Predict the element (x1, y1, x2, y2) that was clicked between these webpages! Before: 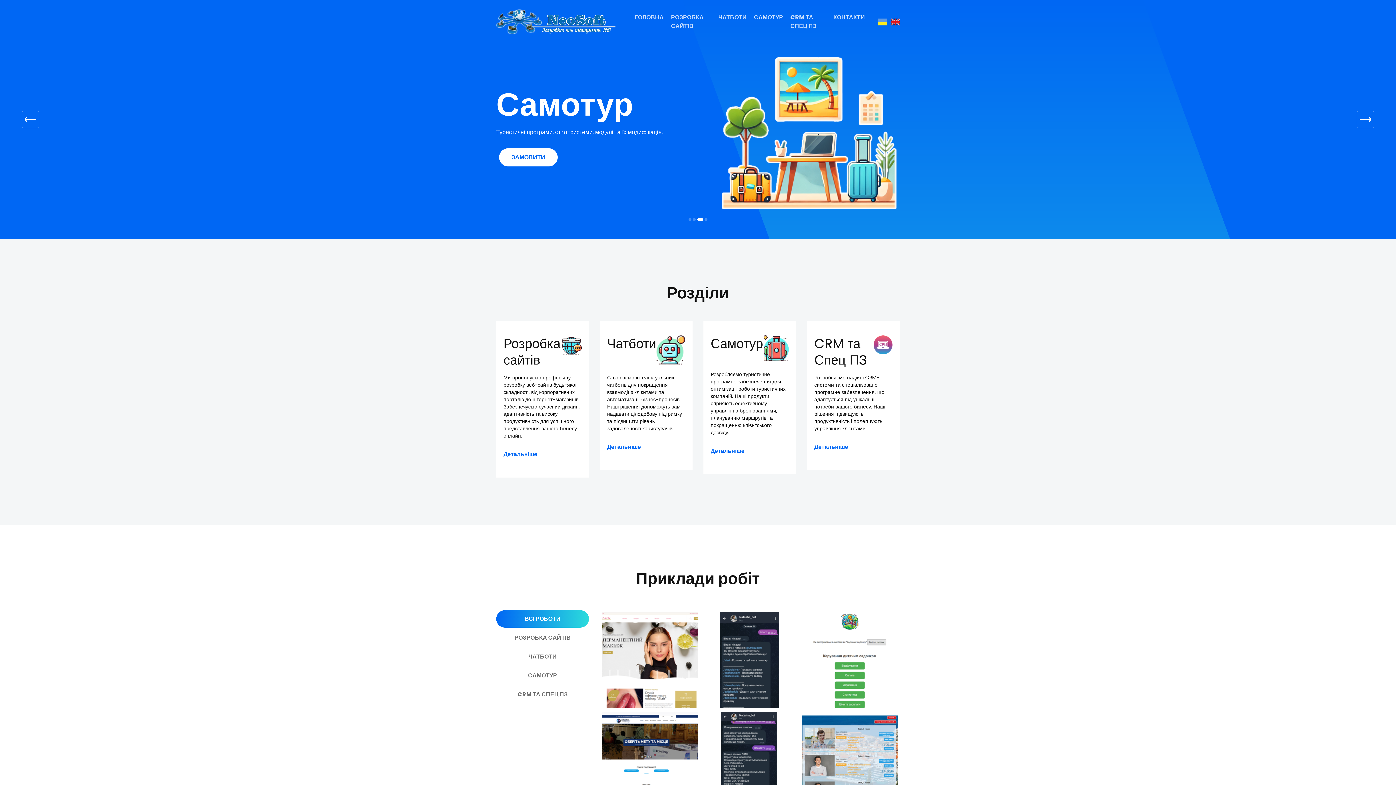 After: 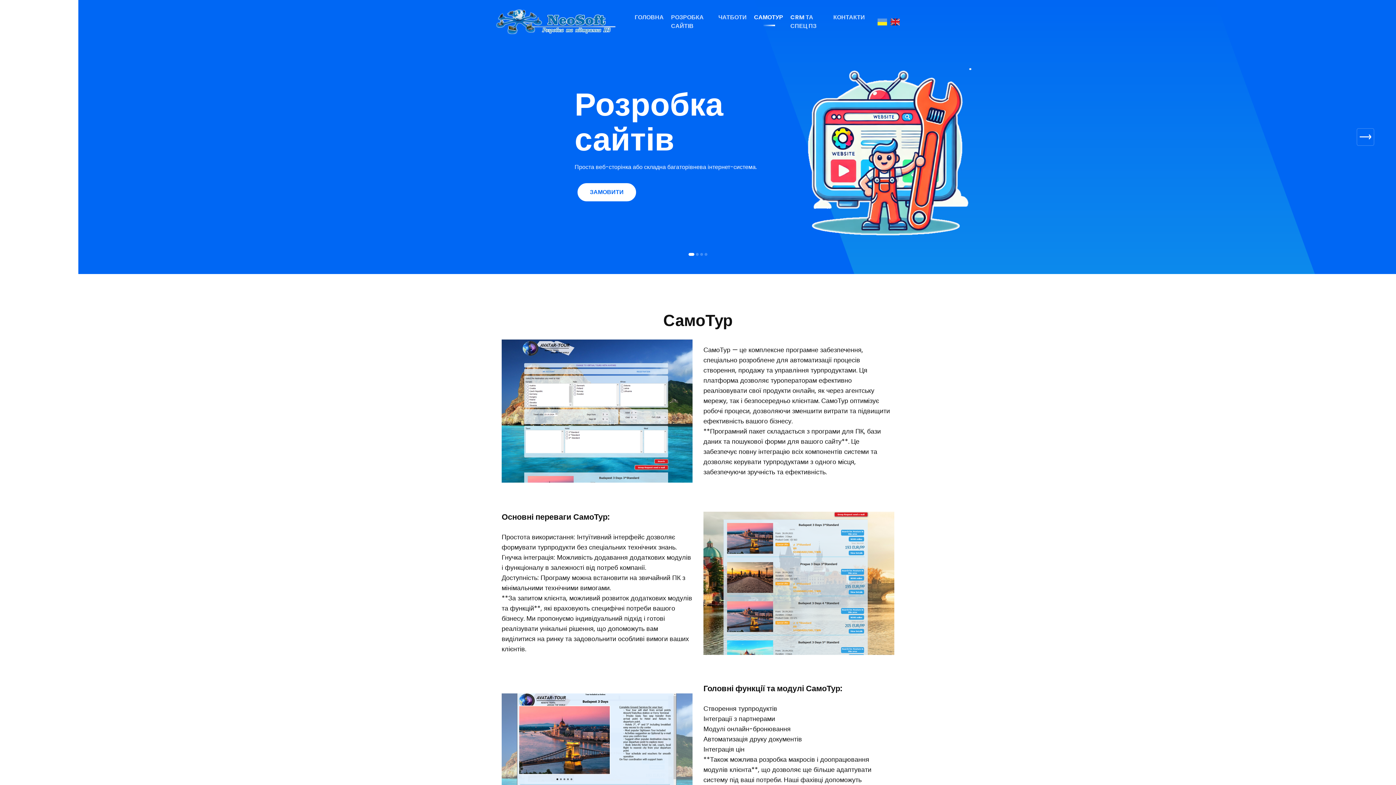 Action: label: Самотур bbox: (710, 370, 763, 386)